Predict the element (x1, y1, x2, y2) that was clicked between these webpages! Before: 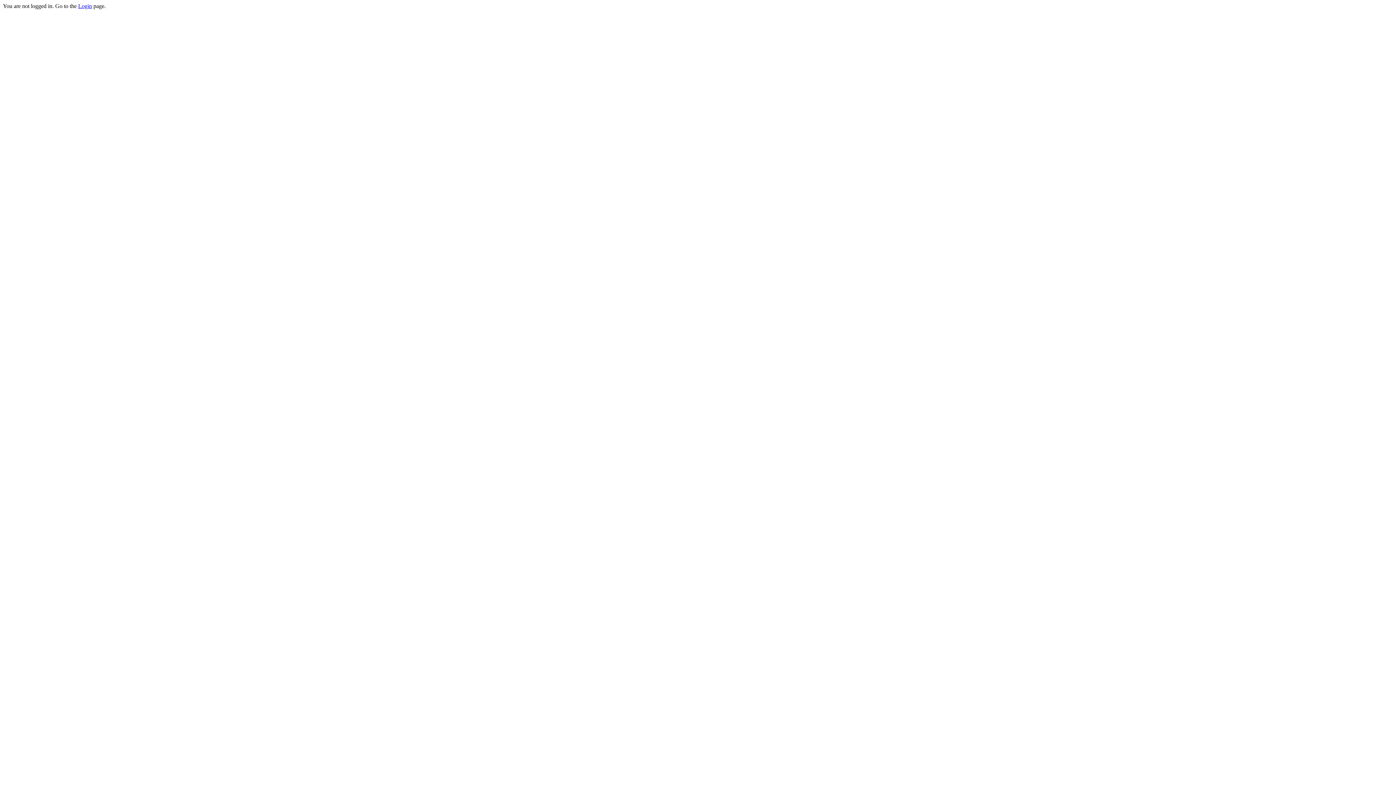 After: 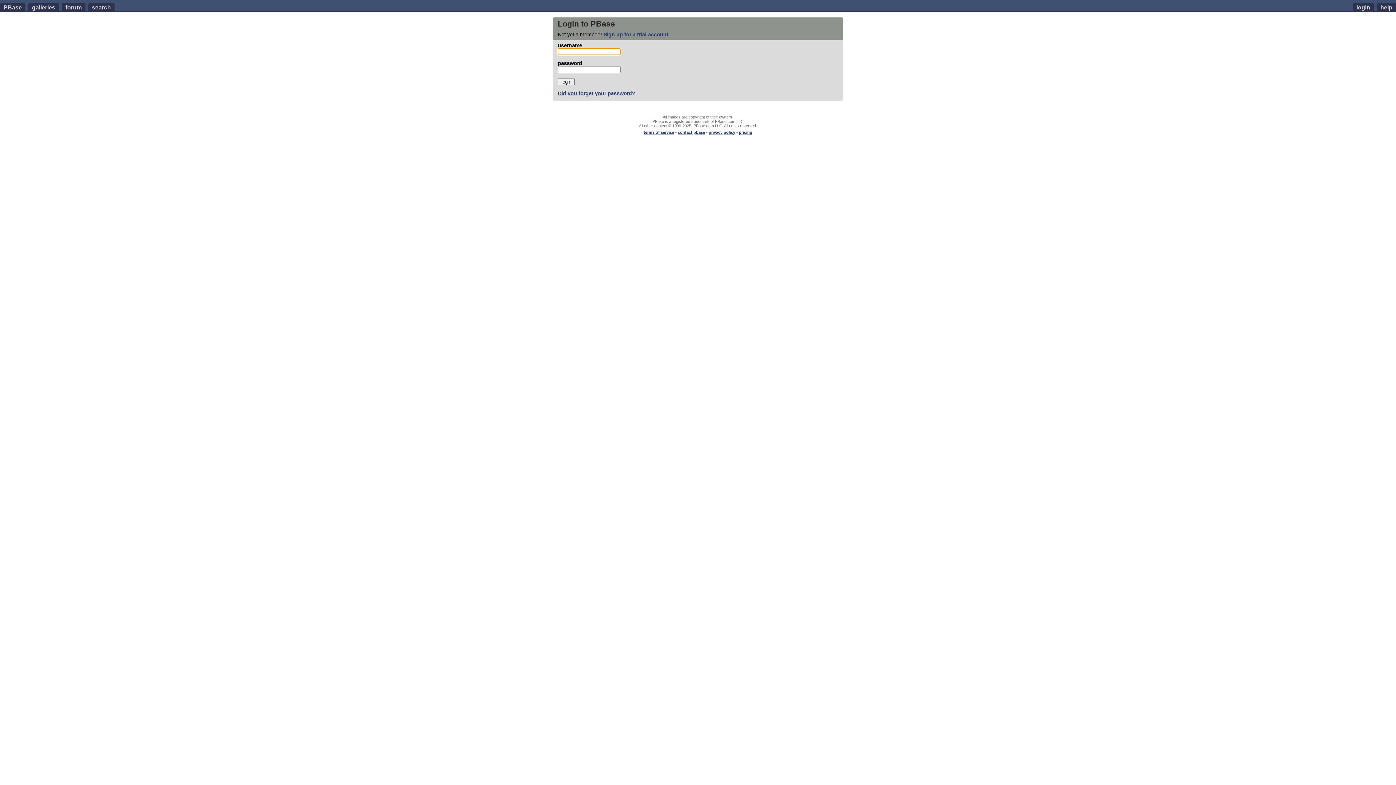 Action: label: Login bbox: (78, 2, 92, 9)